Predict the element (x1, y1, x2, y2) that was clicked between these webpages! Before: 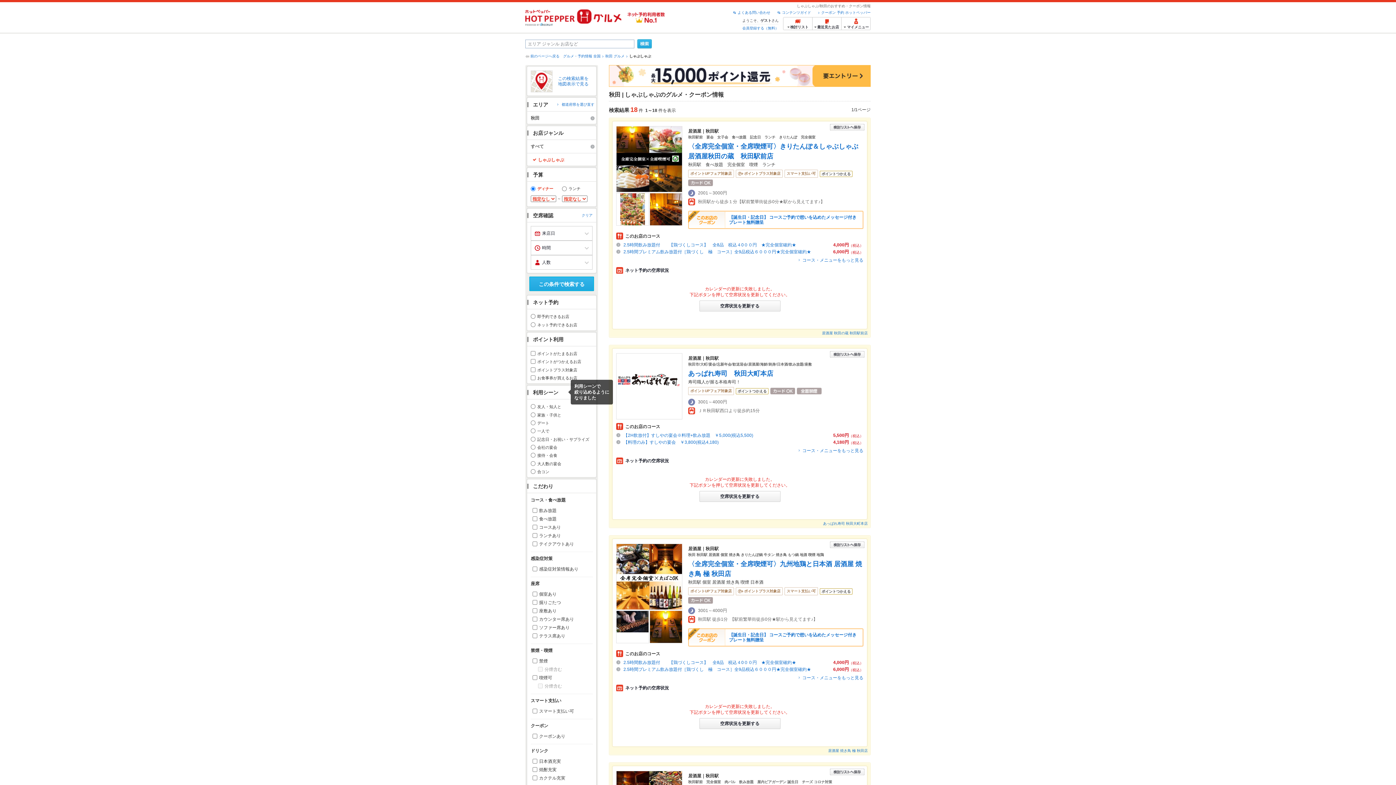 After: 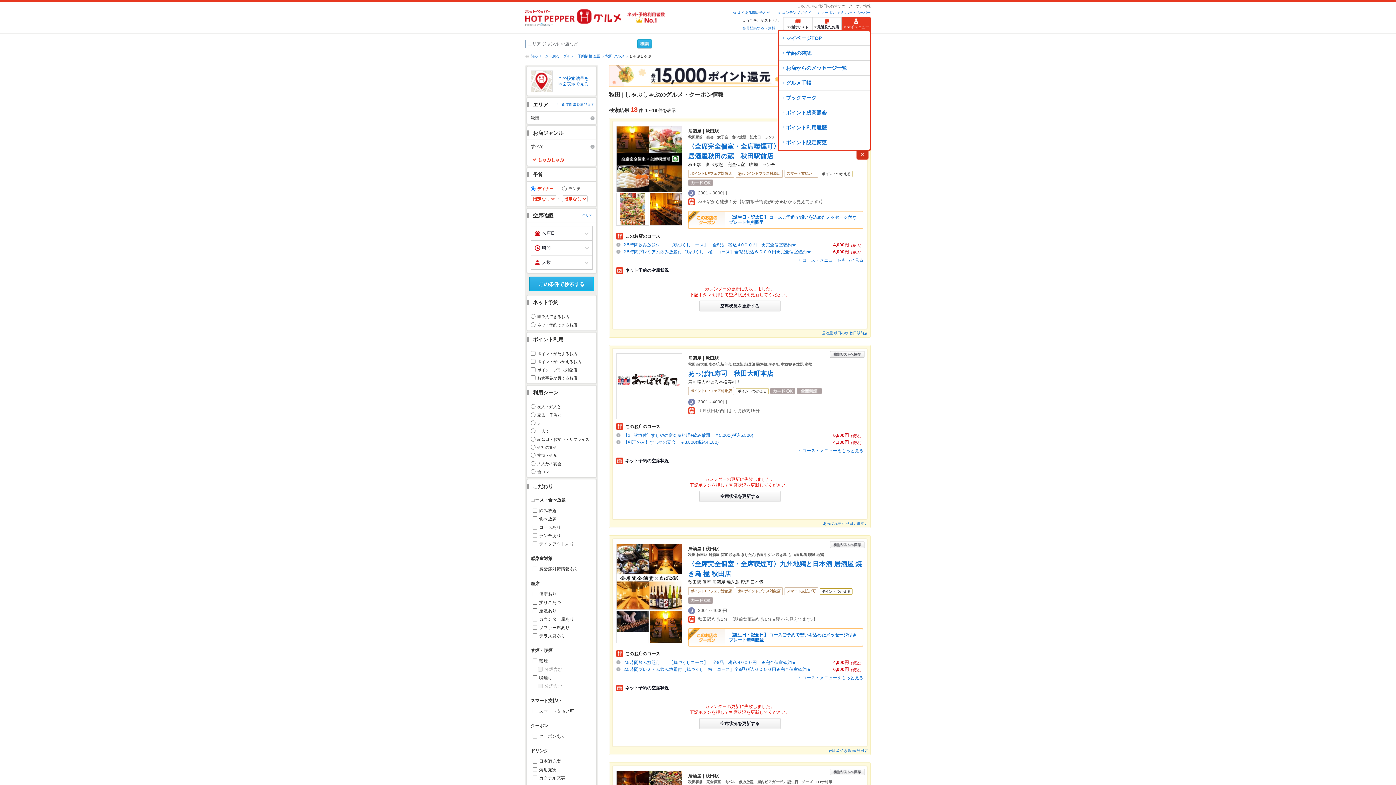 Action: bbox: (841, 17, 870, 30) label: マイメニュー